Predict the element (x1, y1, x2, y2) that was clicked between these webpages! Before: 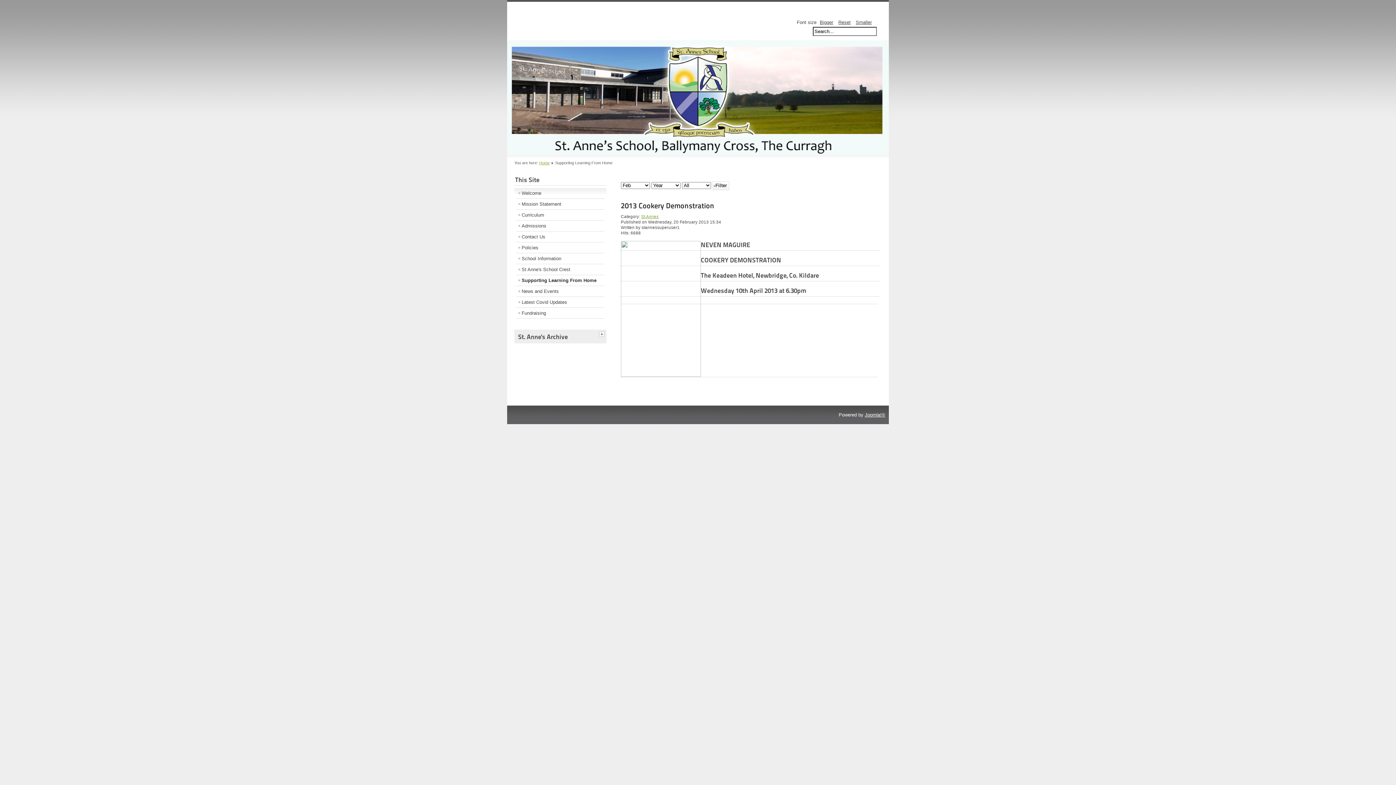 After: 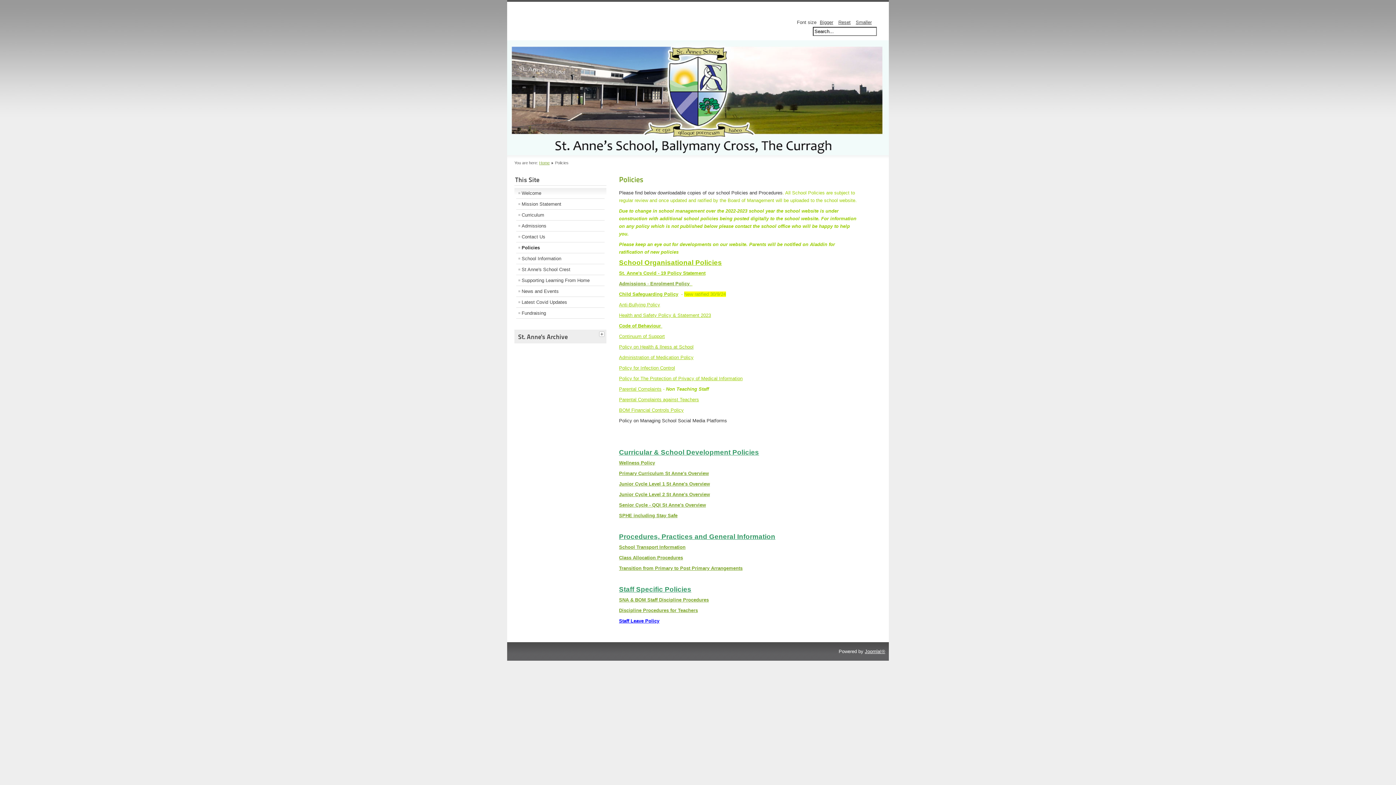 Action: label: Policies bbox: (516, 242, 604, 253)